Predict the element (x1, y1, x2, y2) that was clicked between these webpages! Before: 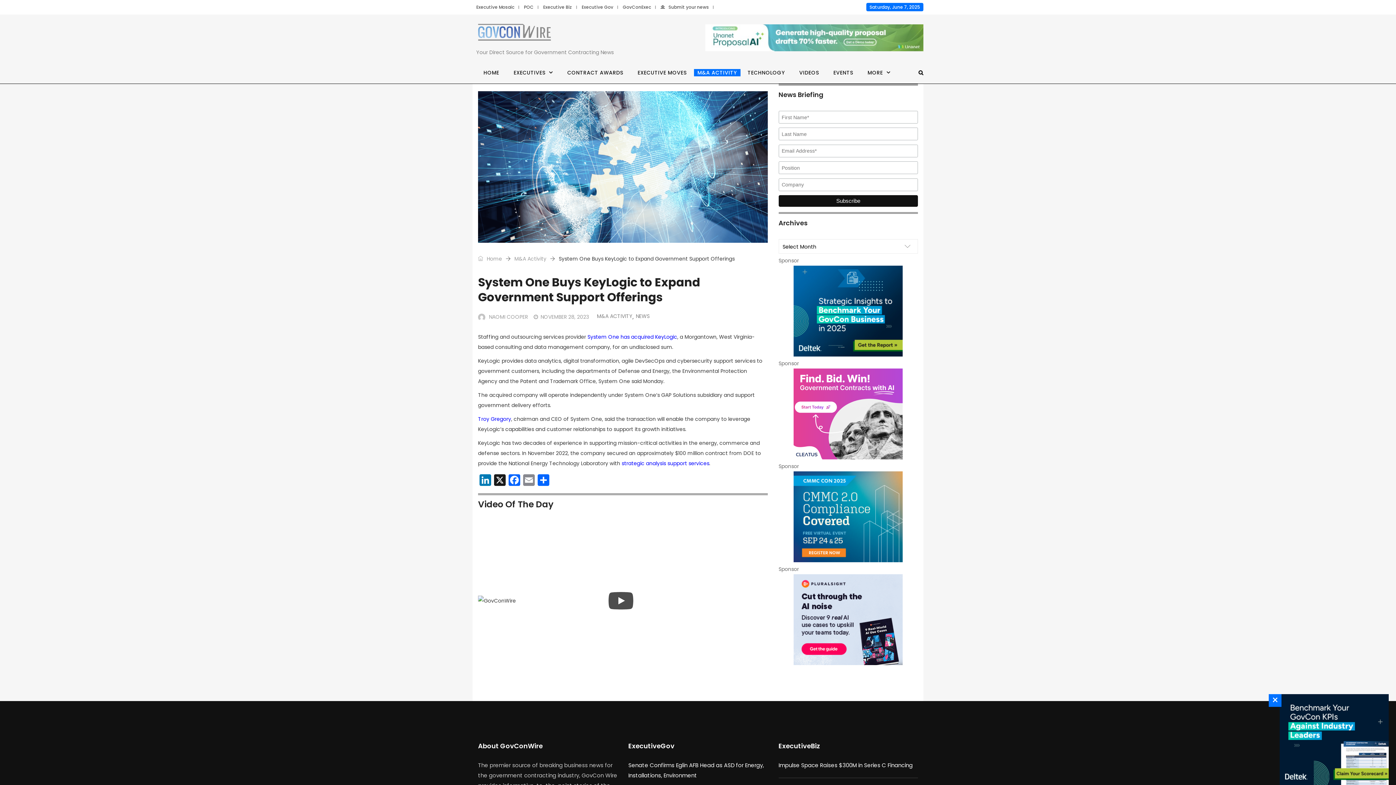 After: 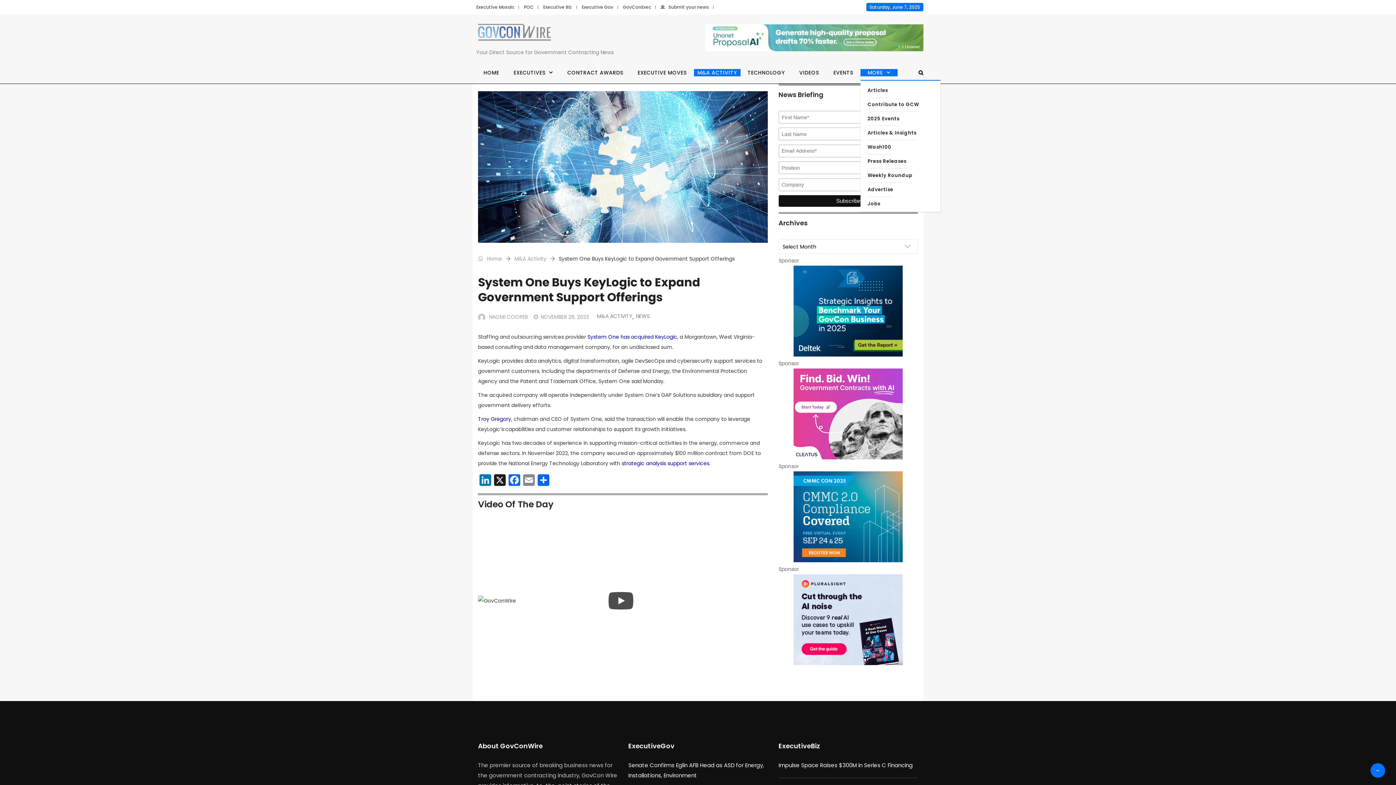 Action: bbox: (860, 69, 897, 76) label: MORE